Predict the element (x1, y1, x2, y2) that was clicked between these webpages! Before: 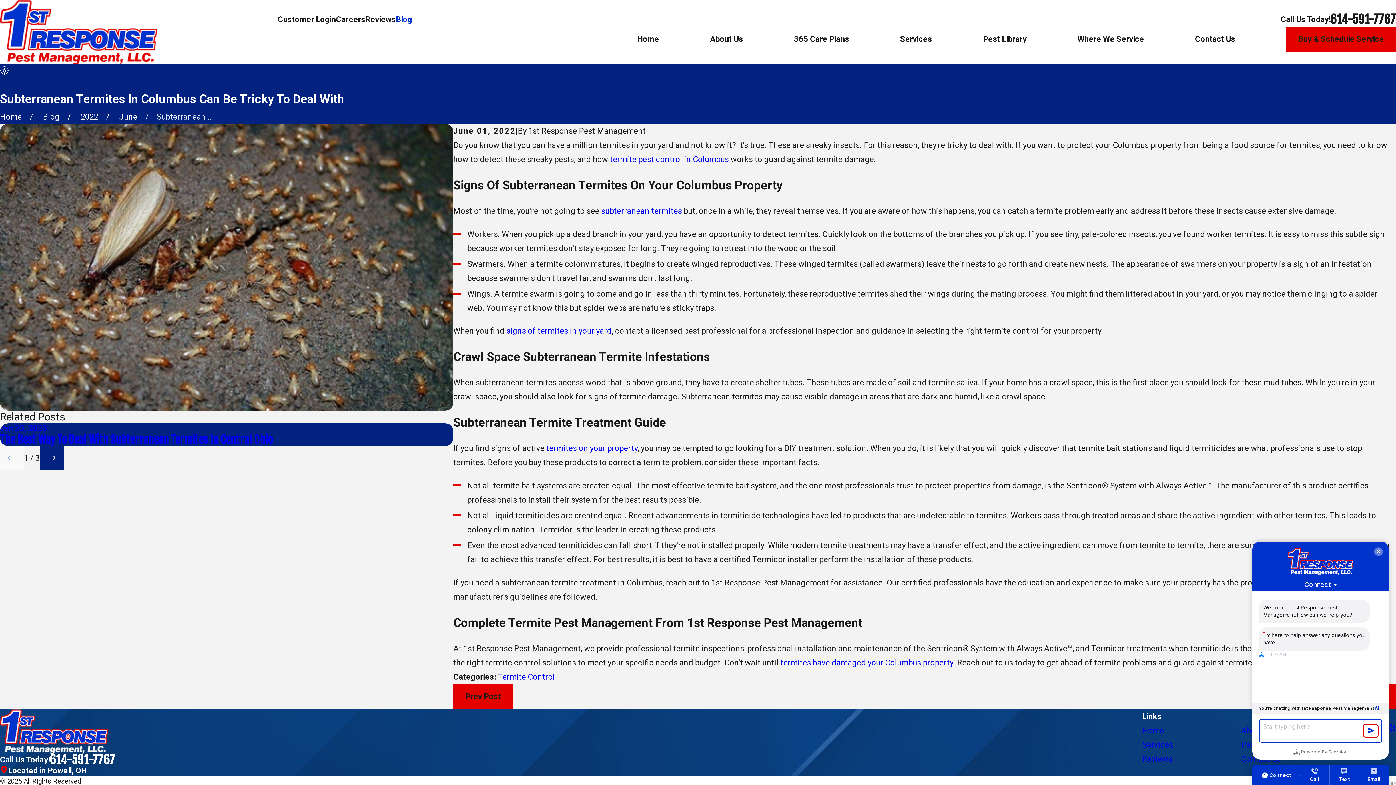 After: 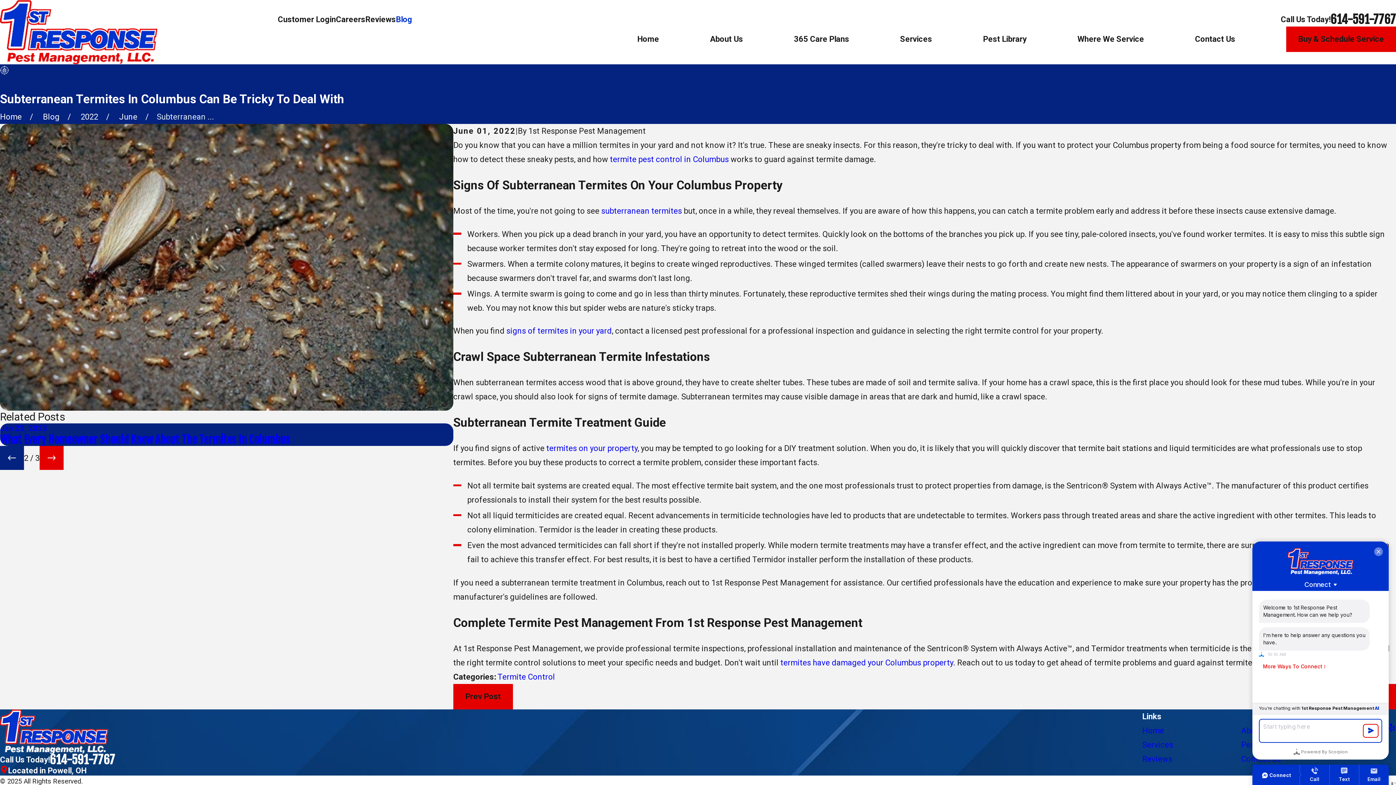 Action: label: View next item bbox: (39, 446, 63, 470)